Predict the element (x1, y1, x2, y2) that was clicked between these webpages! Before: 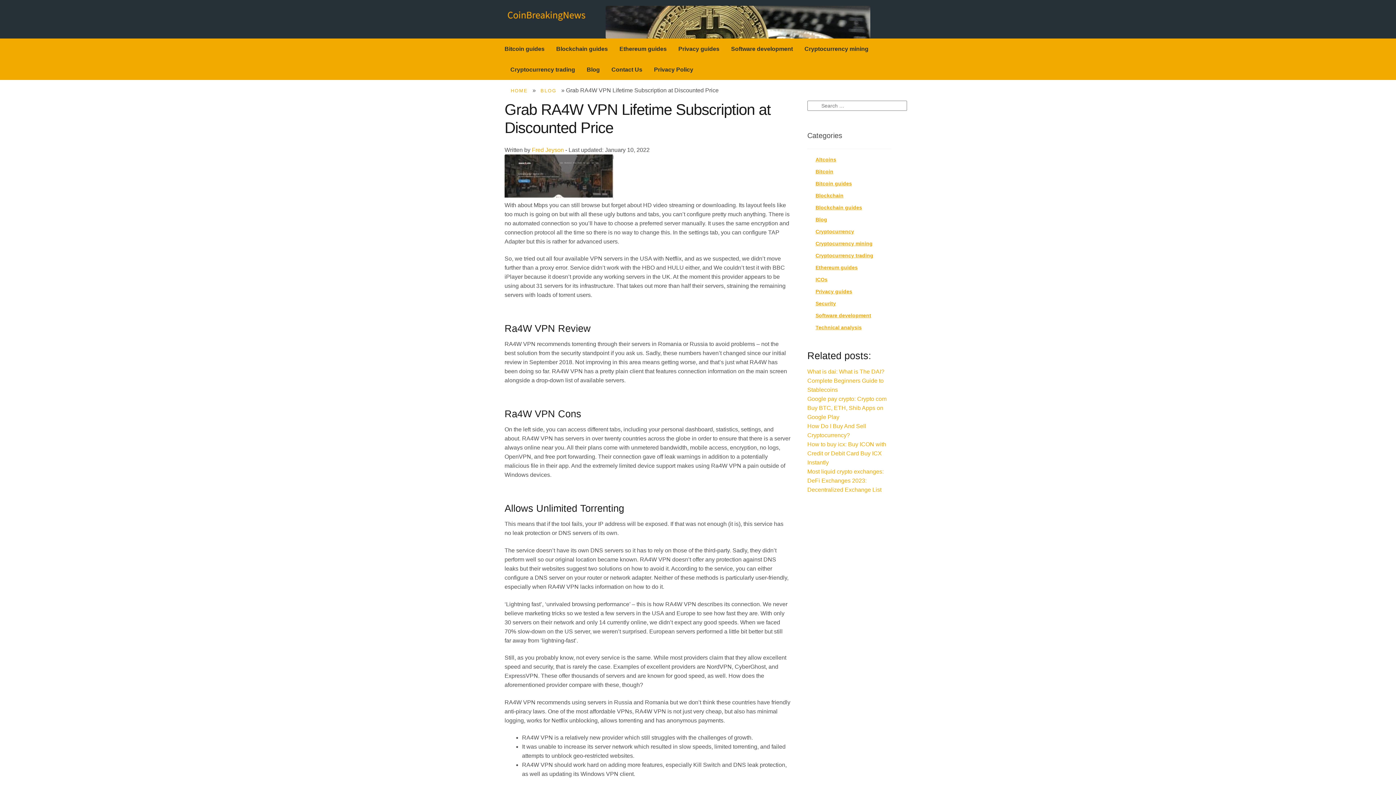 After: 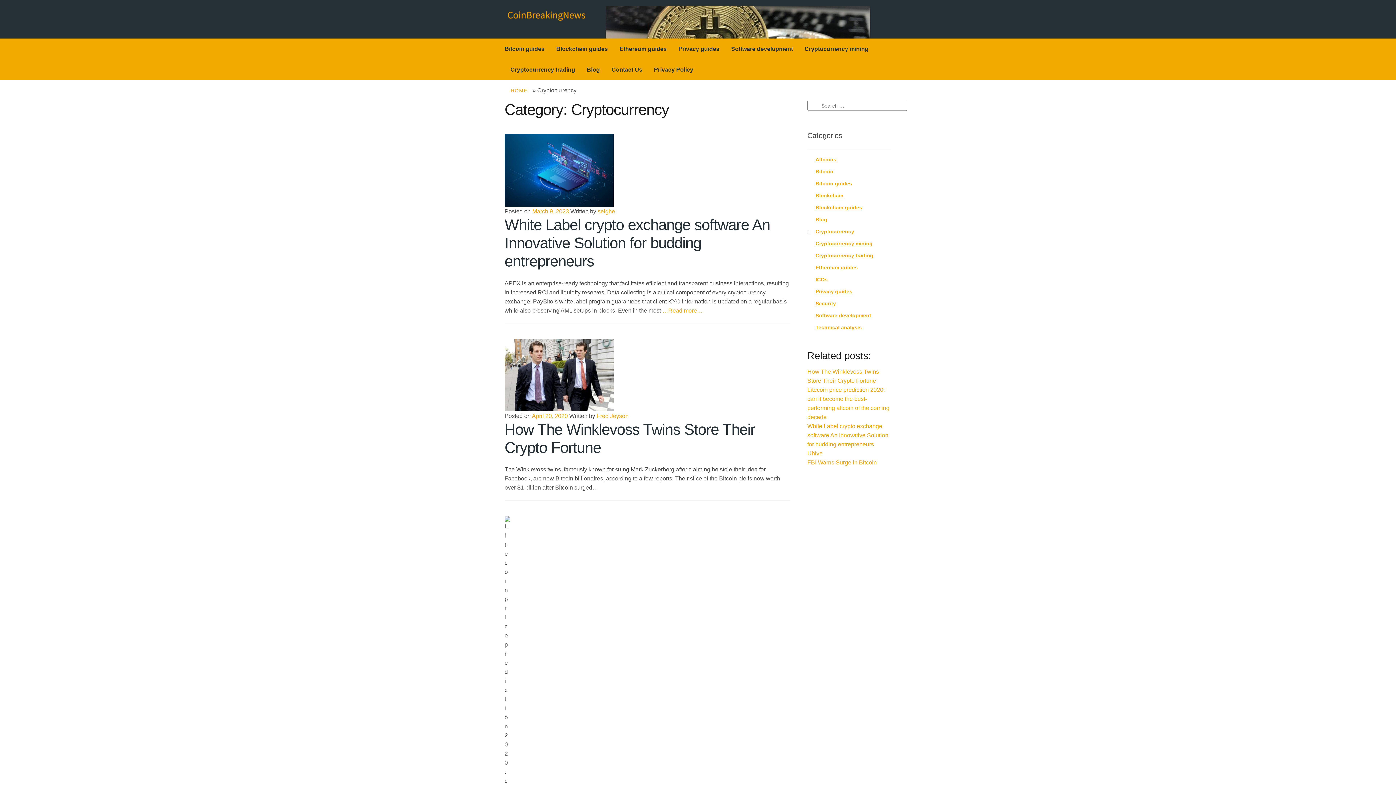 Action: label: Cryptocurrency bbox: (815, 228, 854, 234)